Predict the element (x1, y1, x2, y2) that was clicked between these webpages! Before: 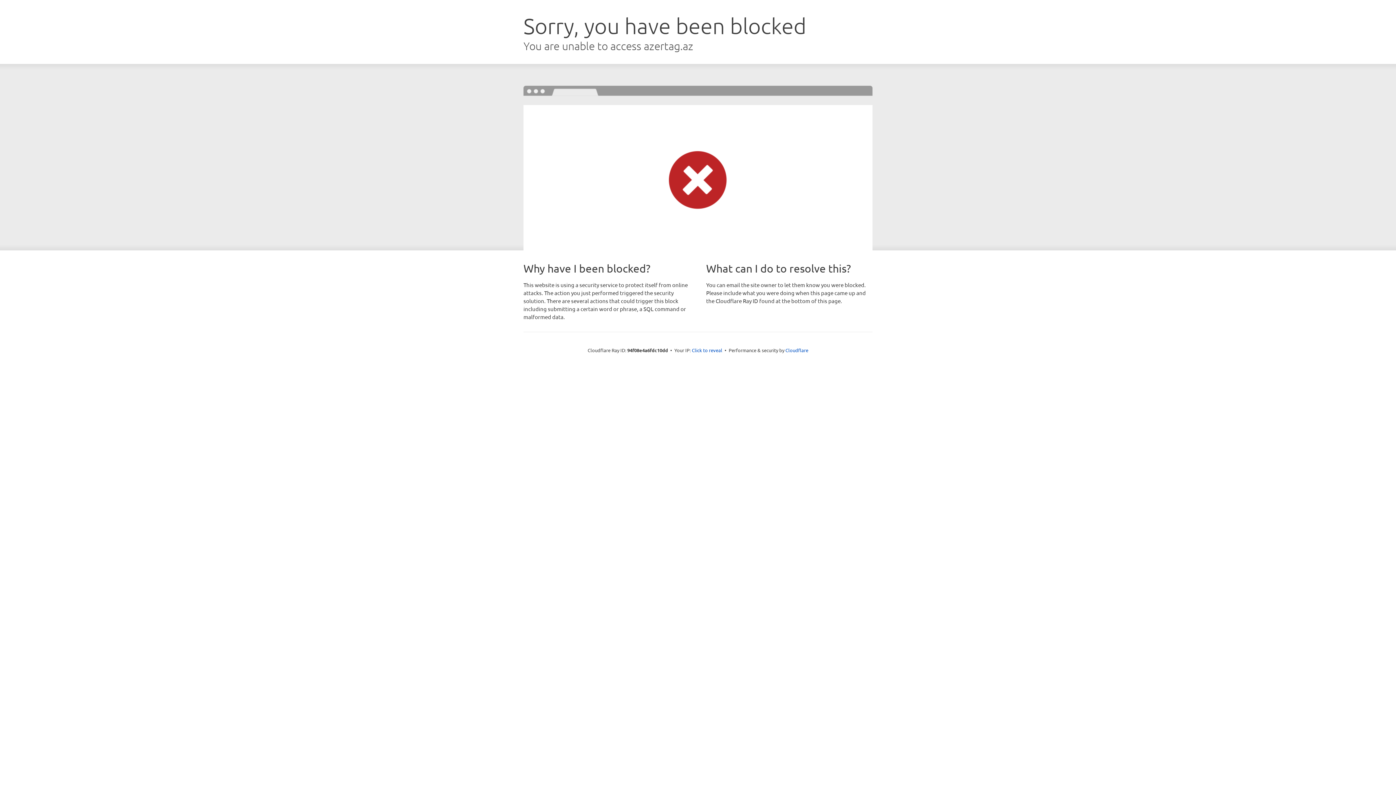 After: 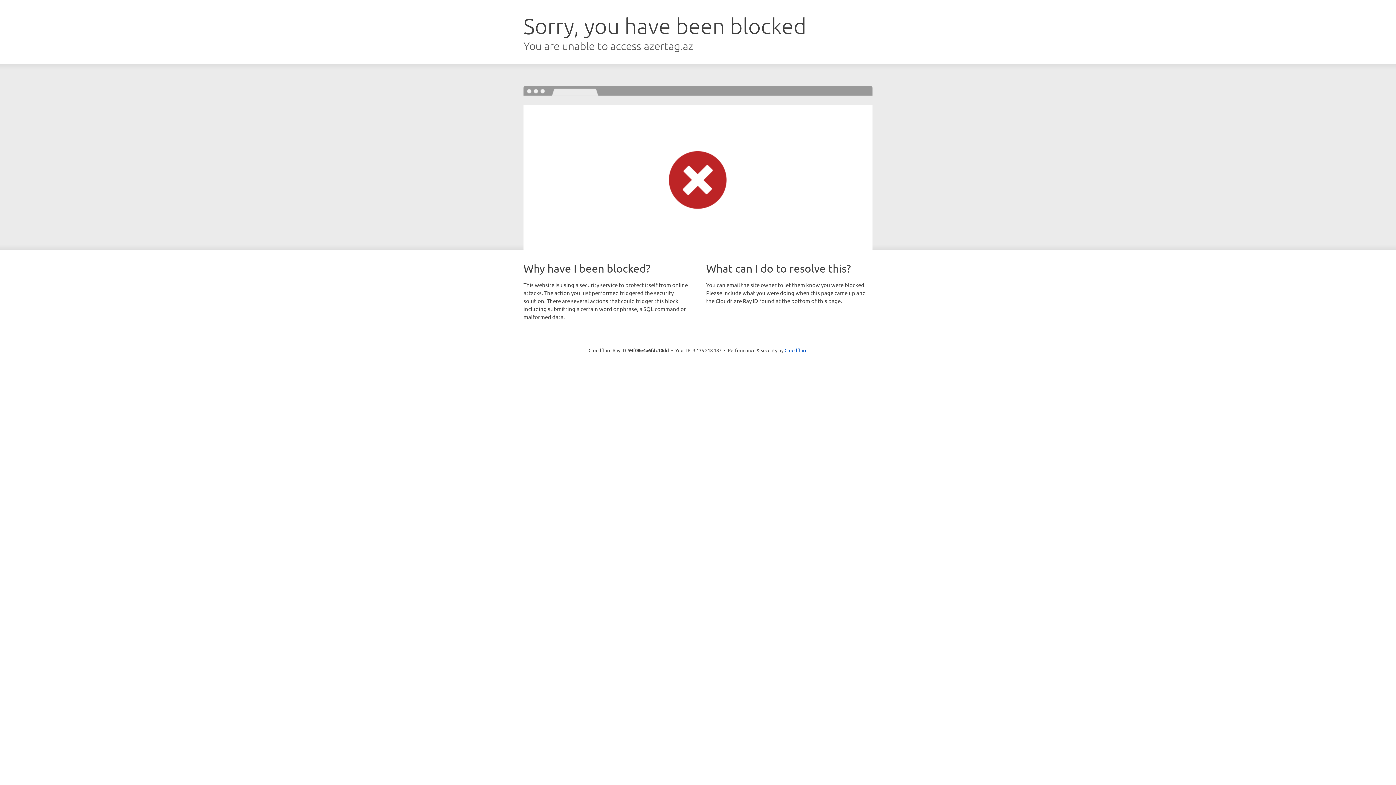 Action: bbox: (692, 346, 722, 353) label: Click to reveal